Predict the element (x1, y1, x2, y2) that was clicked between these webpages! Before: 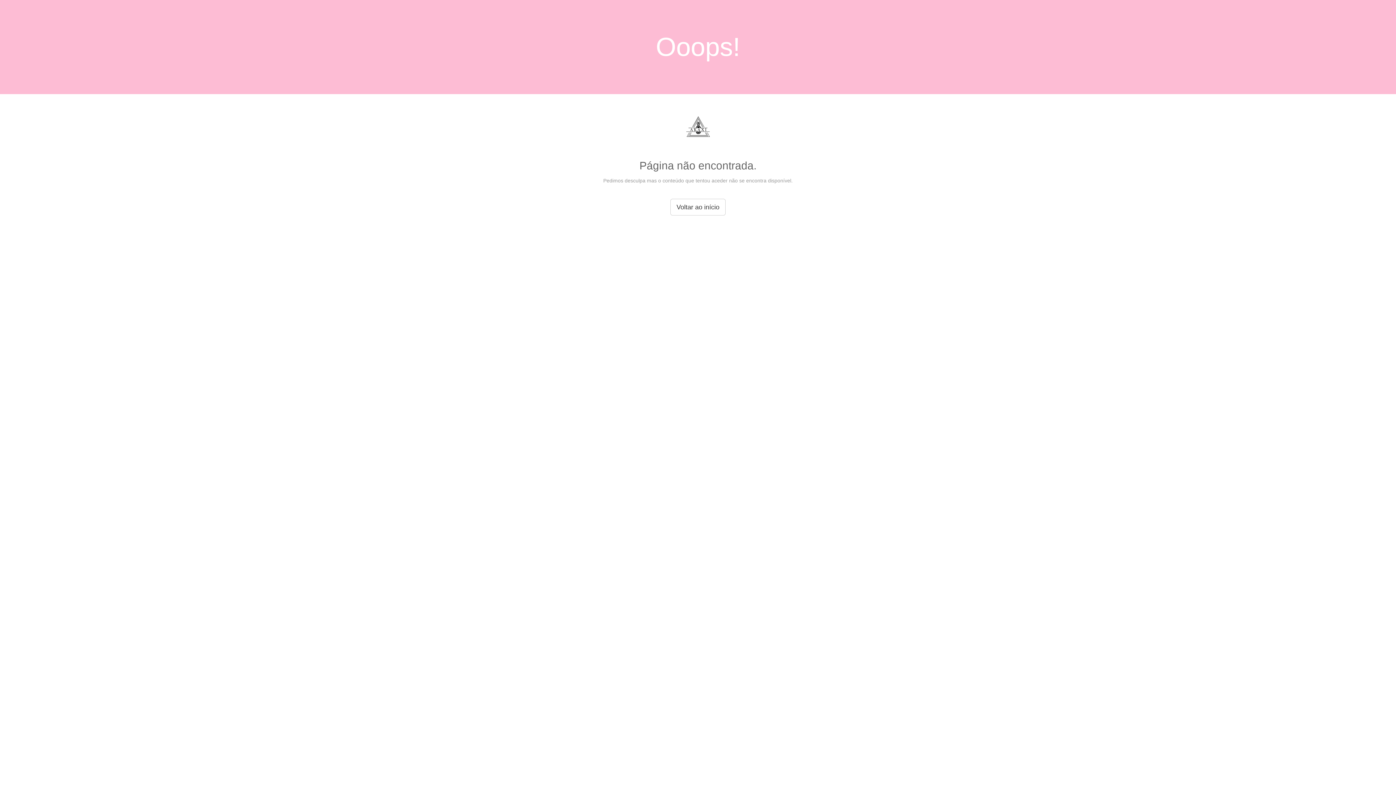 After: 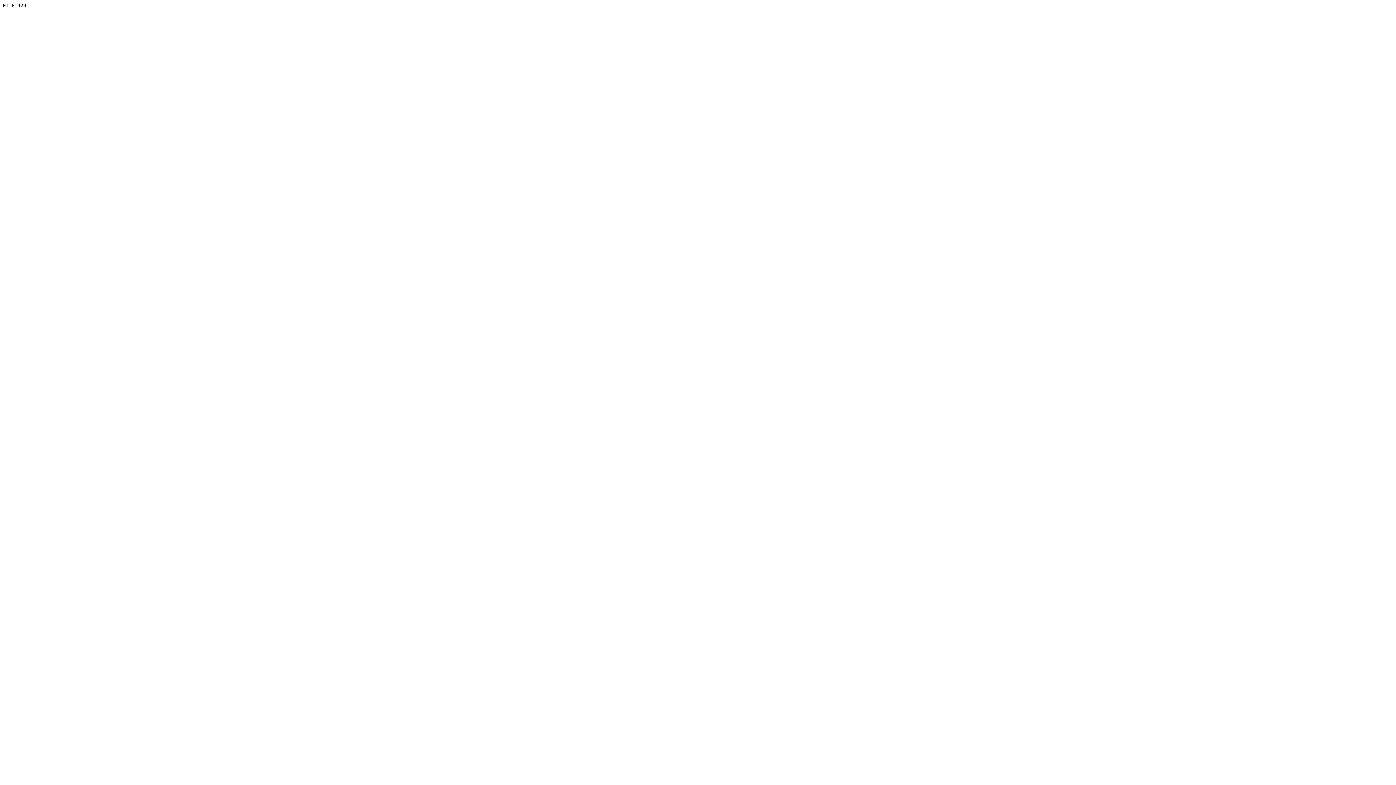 Action: bbox: (670, 198, 725, 215) label: Voltar ao início